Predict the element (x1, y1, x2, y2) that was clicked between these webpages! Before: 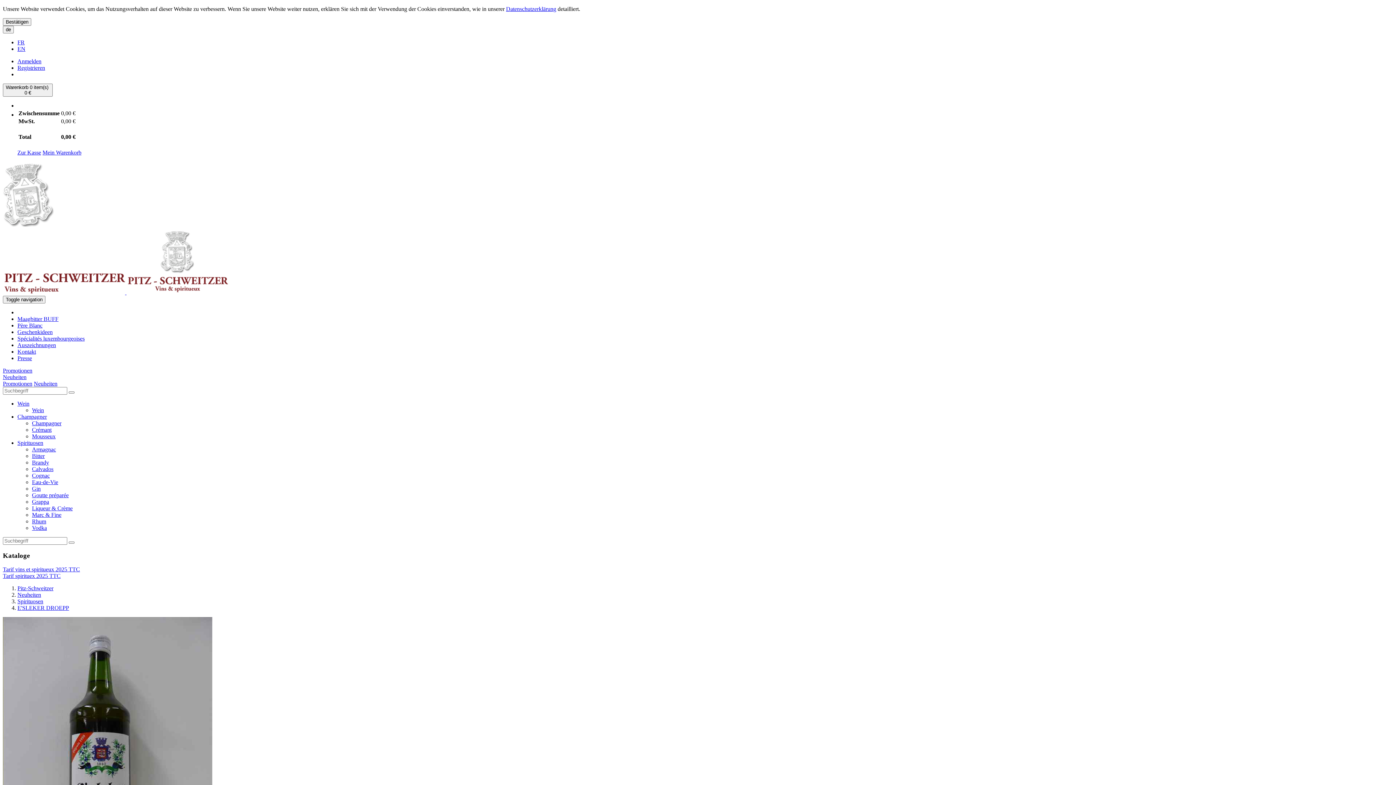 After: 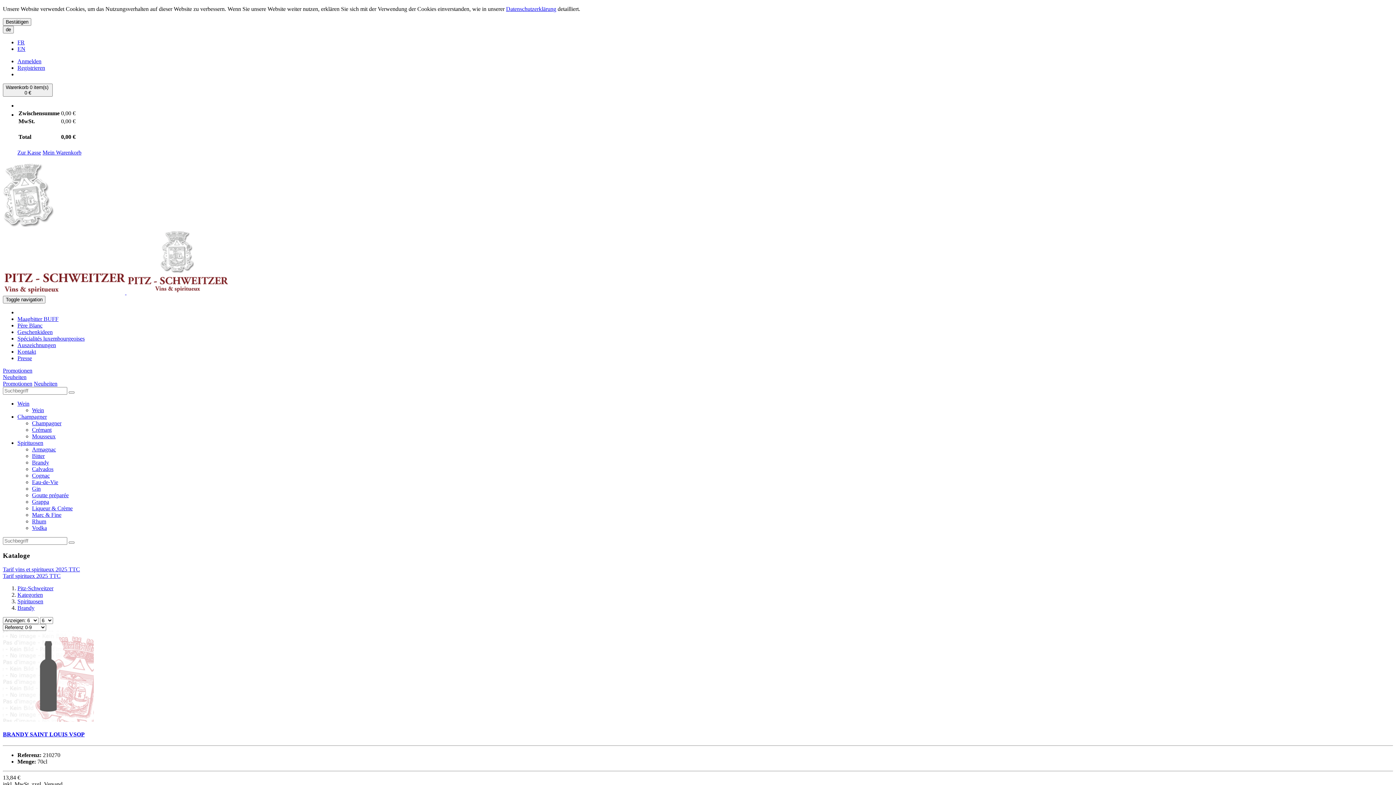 Action: bbox: (32, 459, 49, 465) label: Brandy